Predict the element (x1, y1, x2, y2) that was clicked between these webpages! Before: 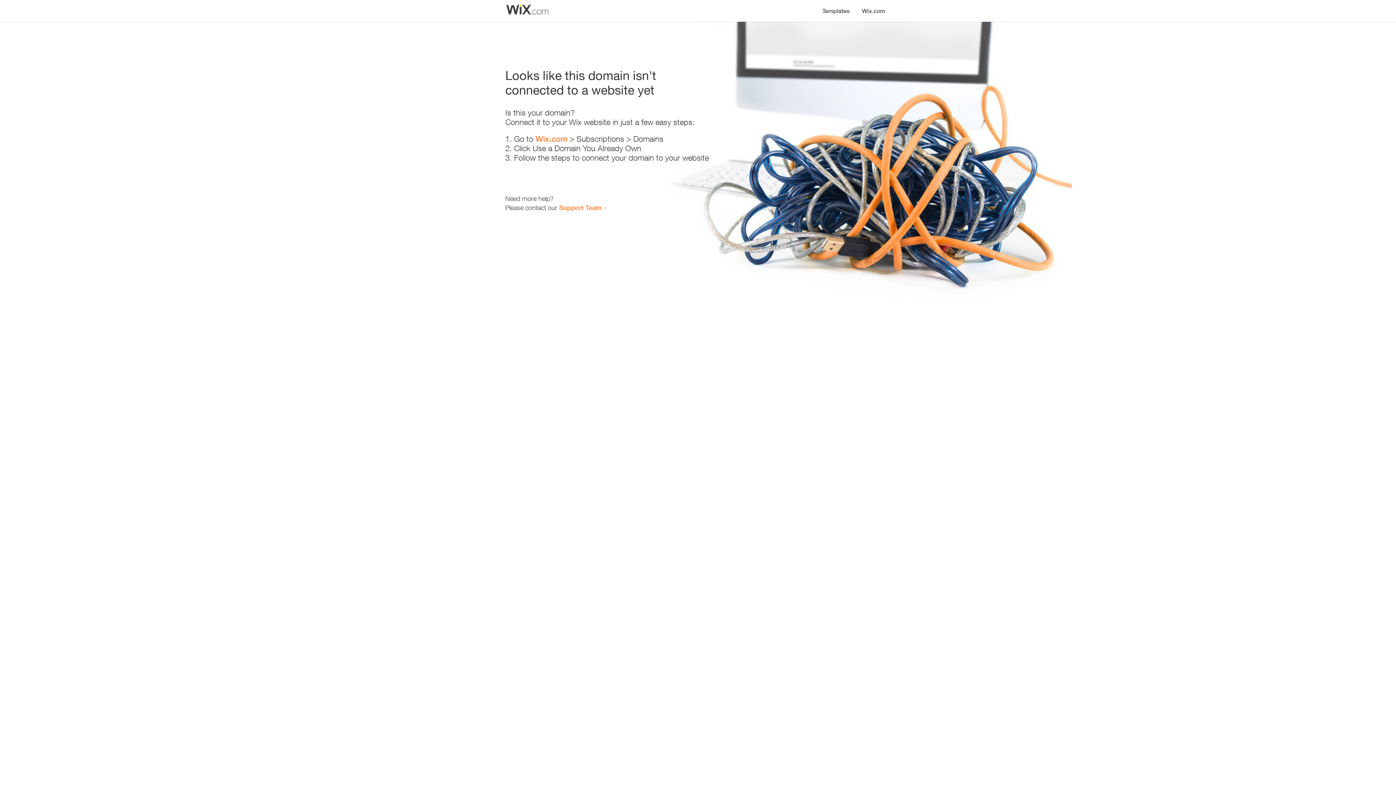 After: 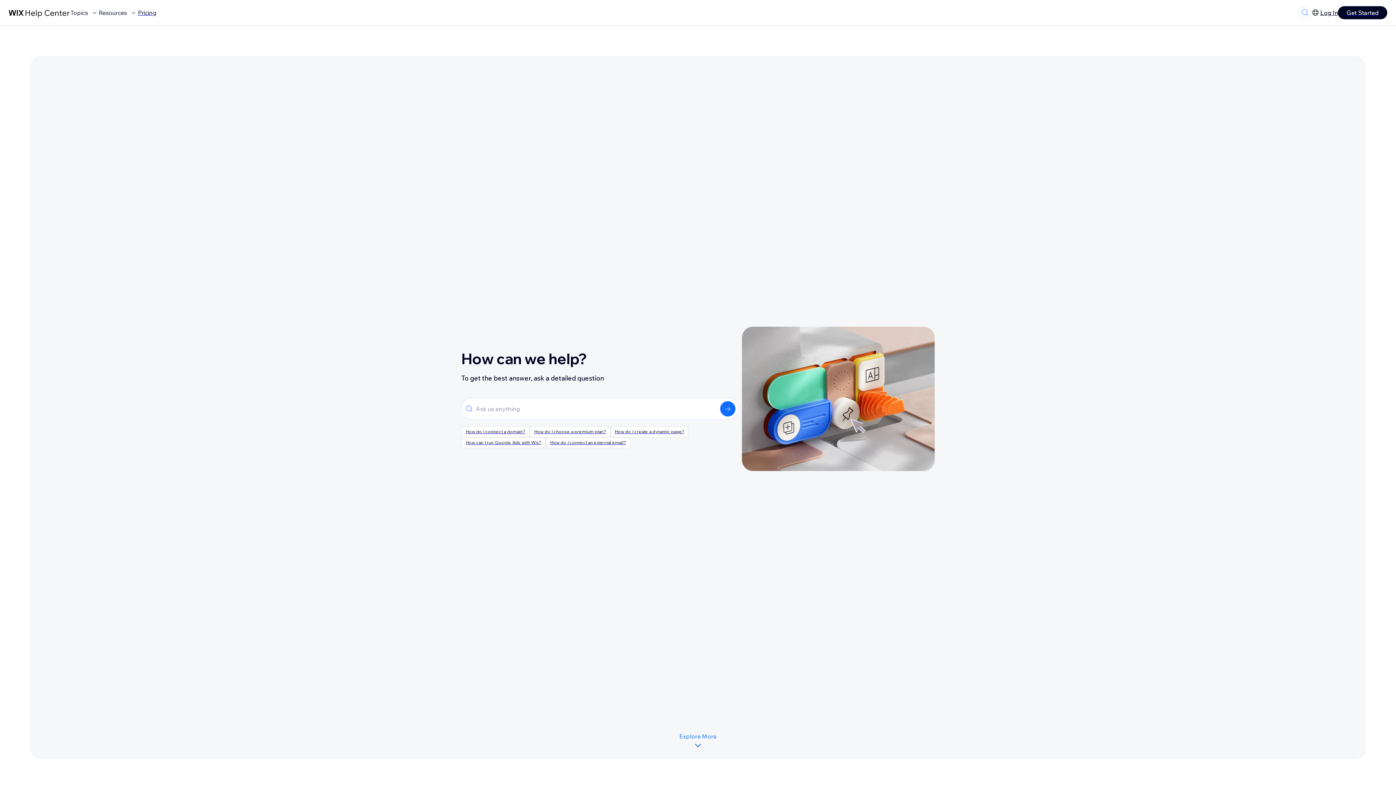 Action: bbox: (559, 203, 601, 211) label: Support Team